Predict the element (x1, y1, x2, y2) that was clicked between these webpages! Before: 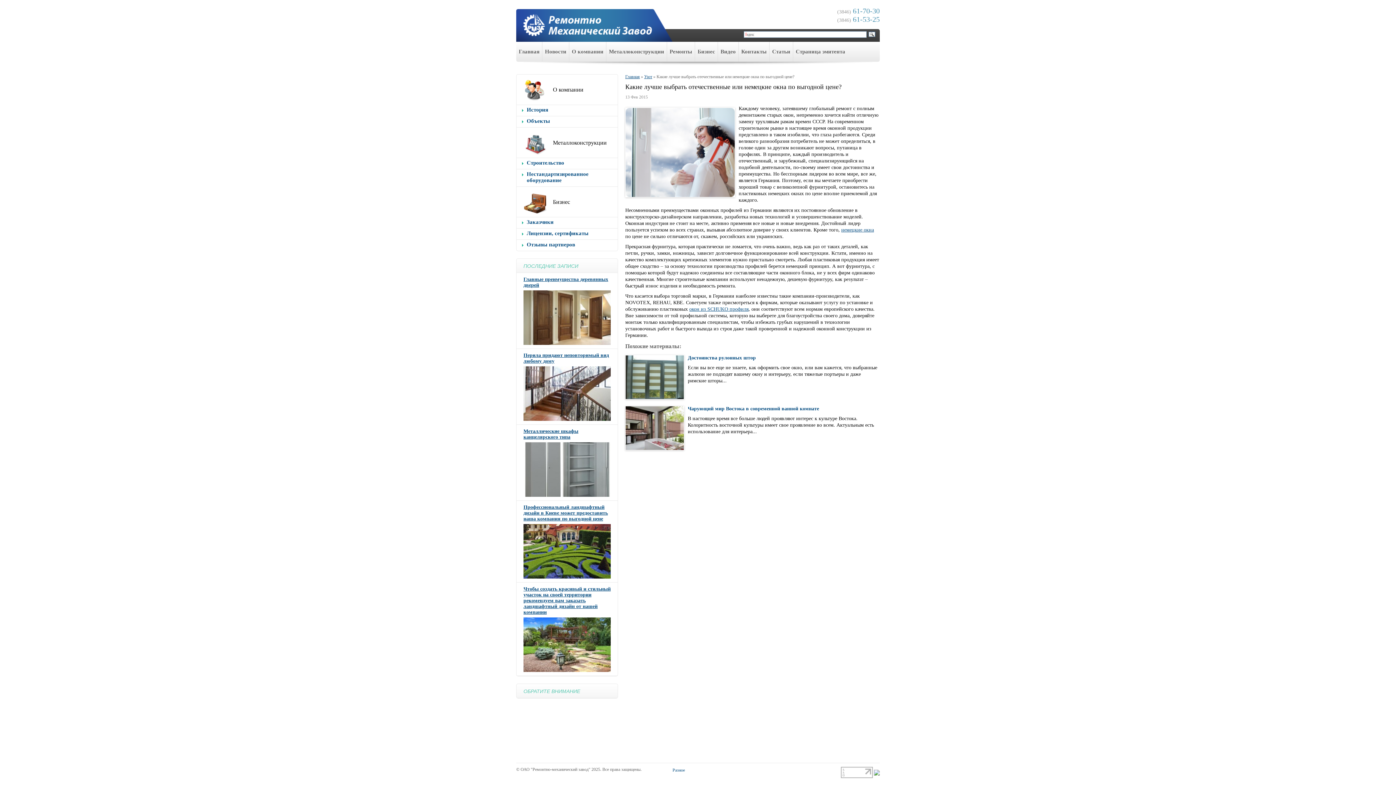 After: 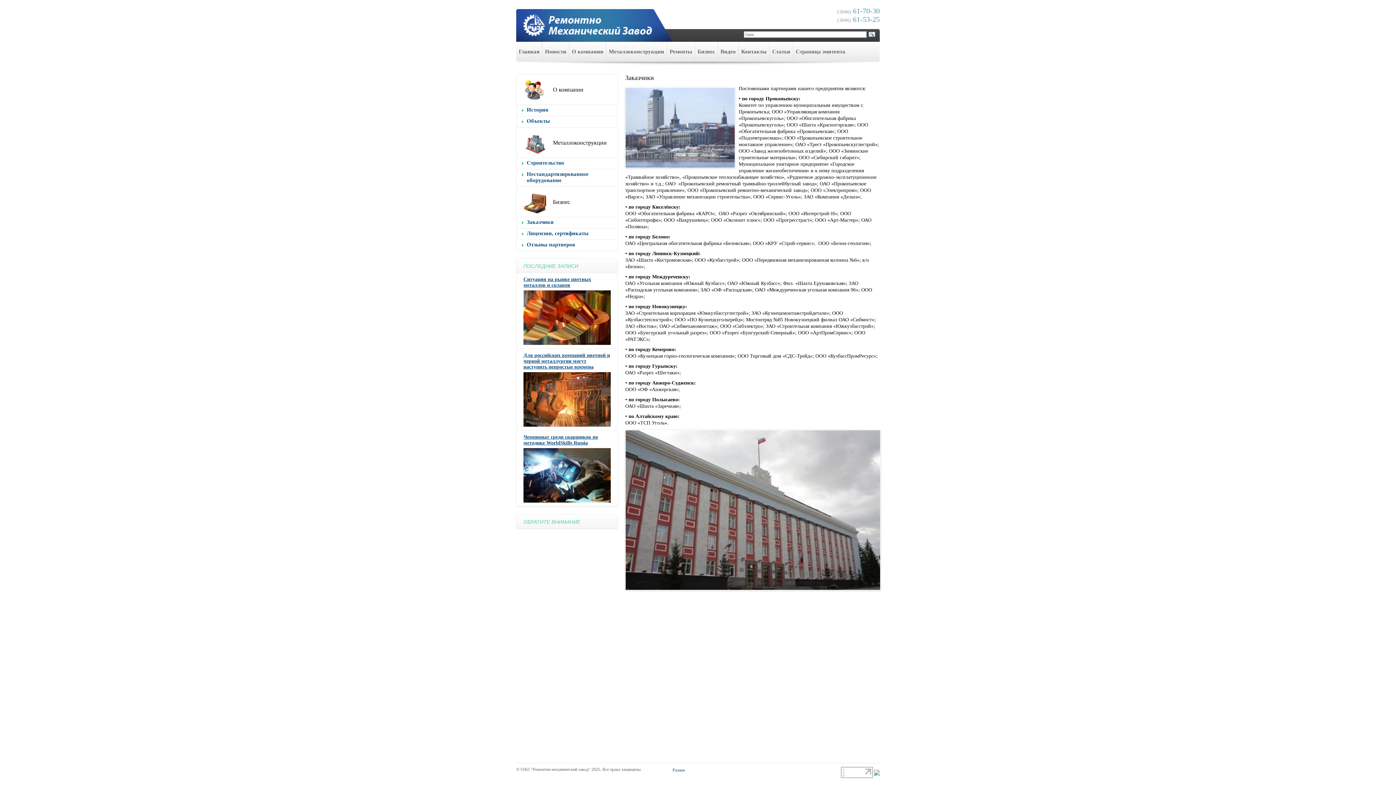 Action: bbox: (695, 41, 717, 61) label: Бизнес